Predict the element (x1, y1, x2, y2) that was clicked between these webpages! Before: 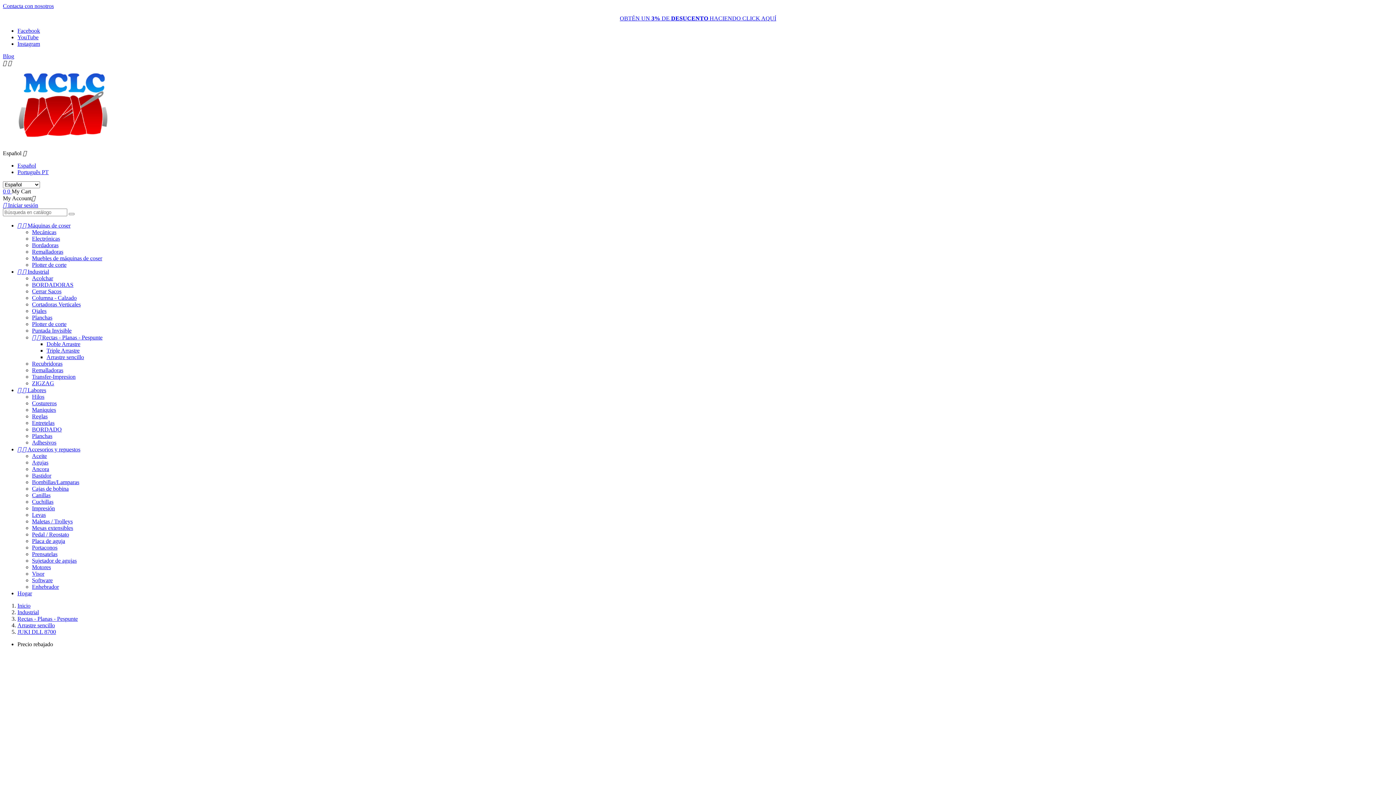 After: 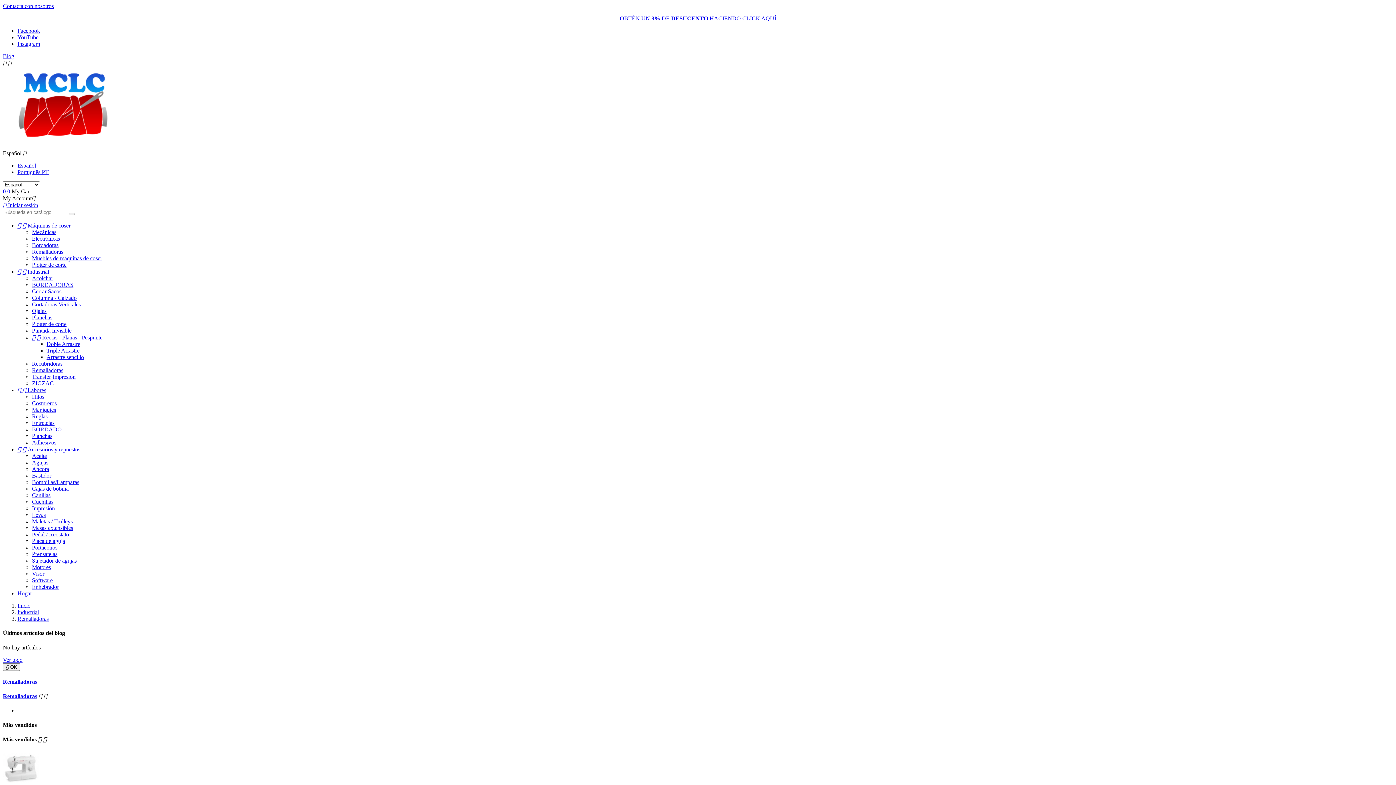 Action: label: Remalladoras bbox: (32, 367, 63, 373)